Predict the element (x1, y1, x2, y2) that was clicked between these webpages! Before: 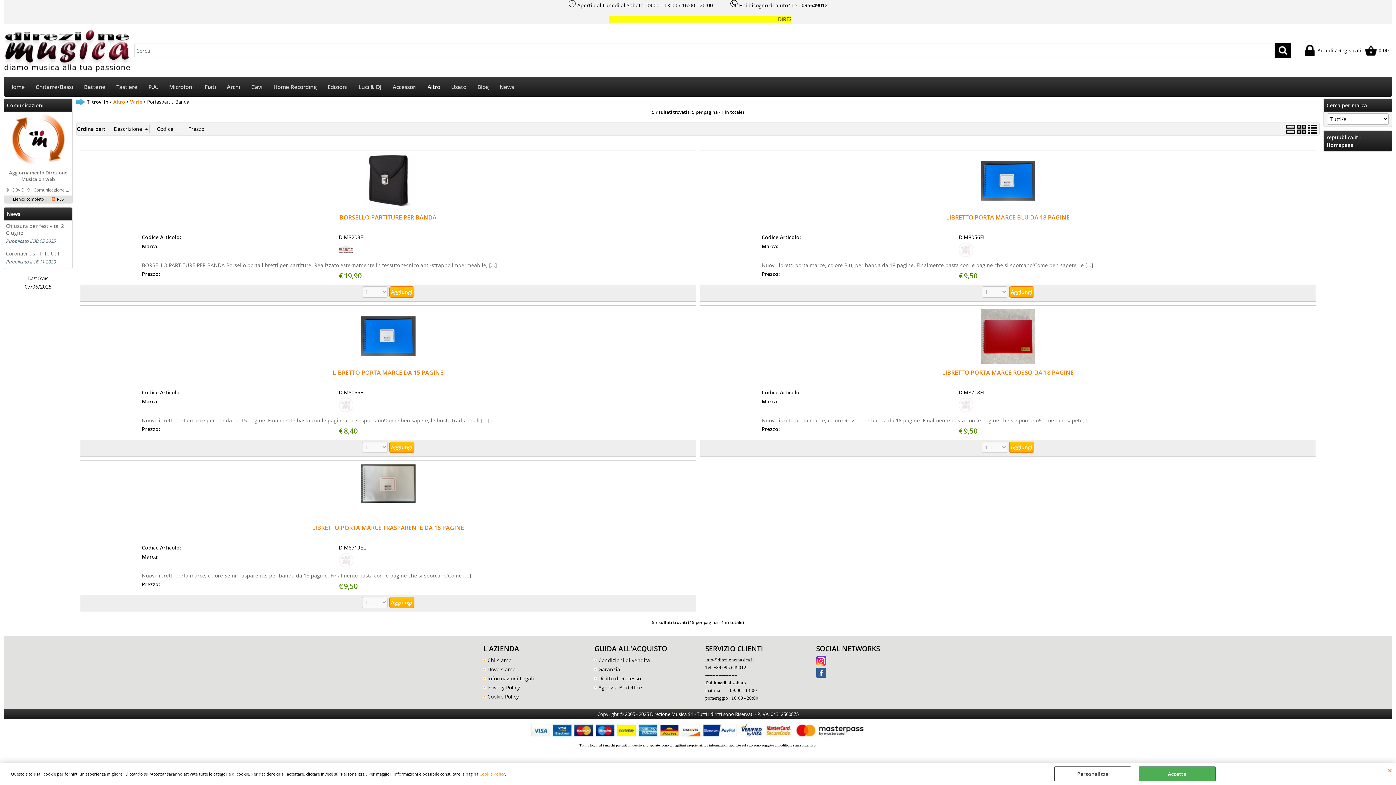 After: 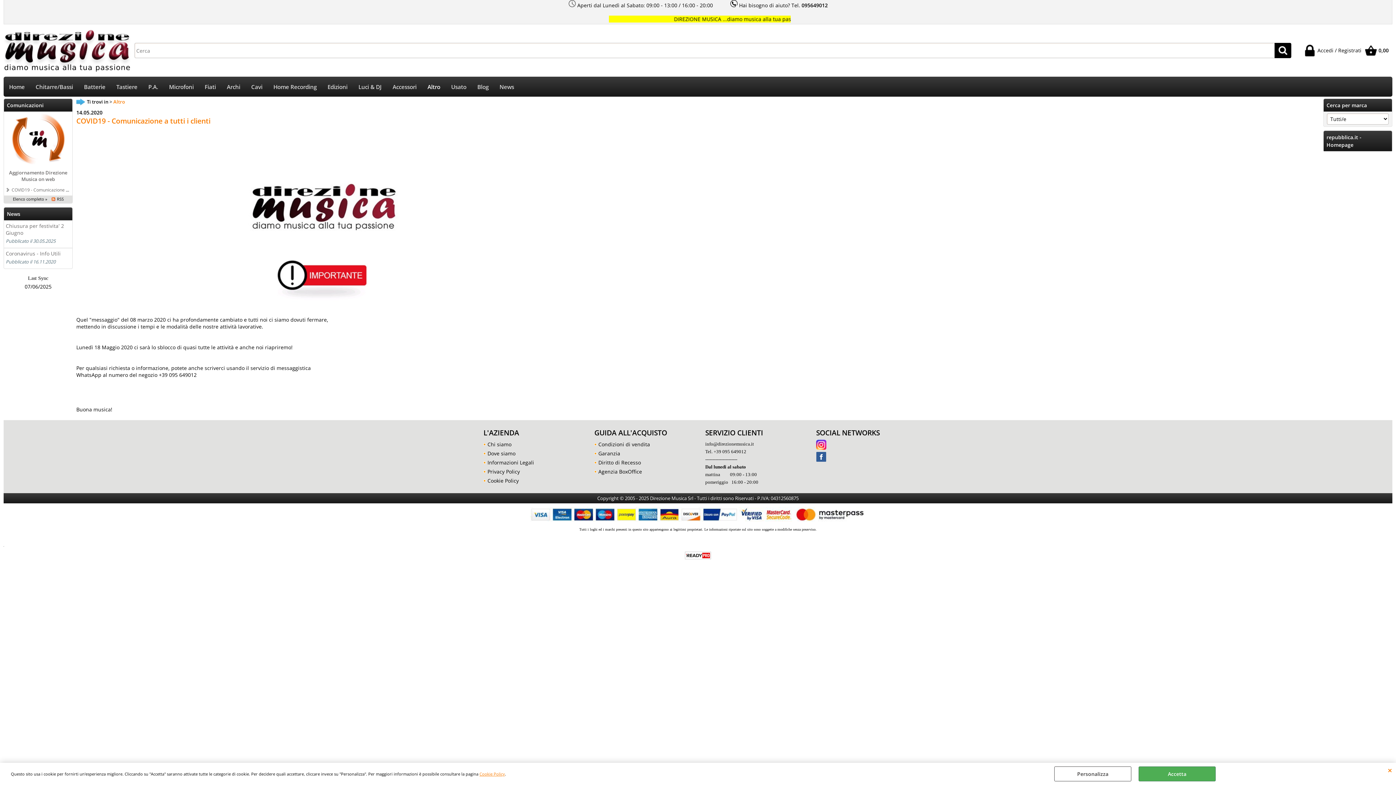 Action: bbox: (11, 186, 92, 192) label: COVID19 - Comunicazione a tutti i clienti